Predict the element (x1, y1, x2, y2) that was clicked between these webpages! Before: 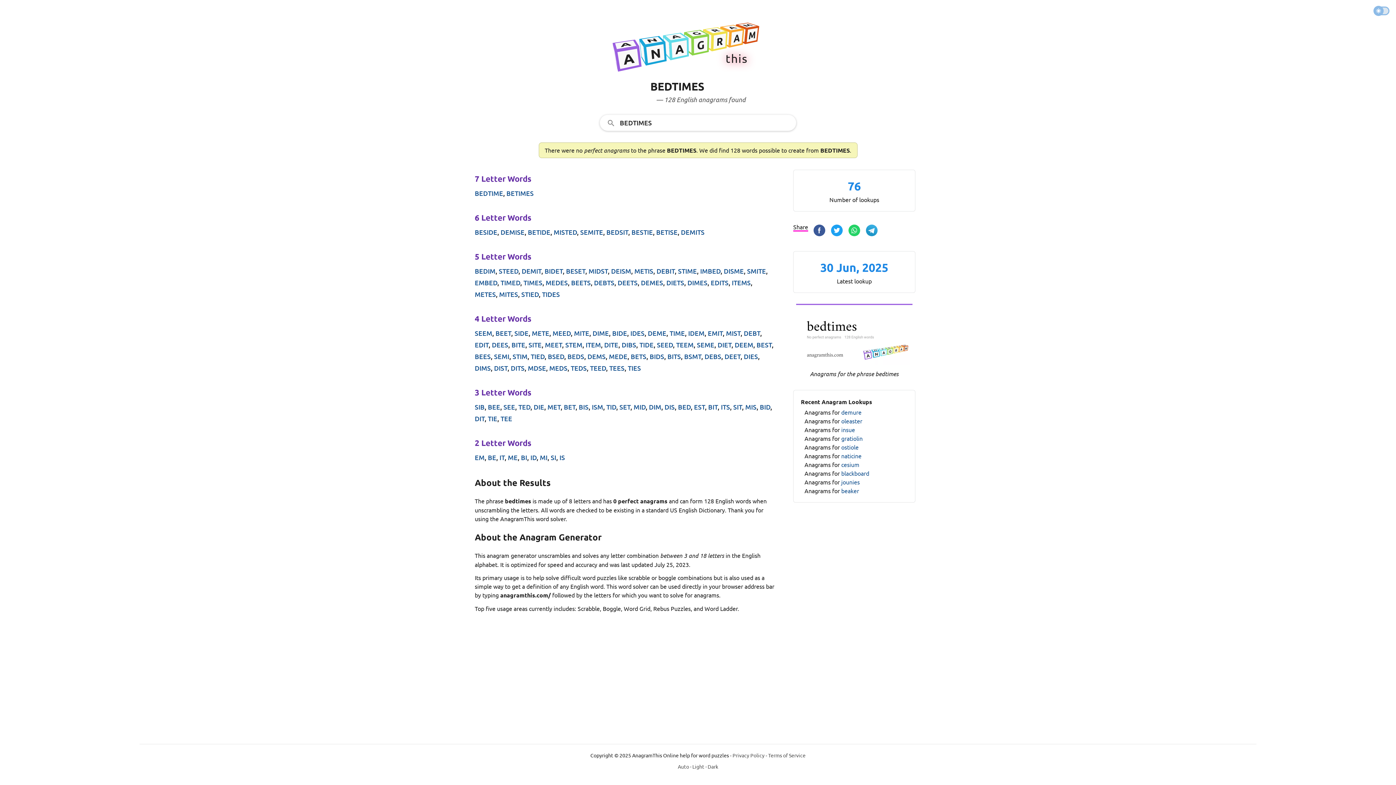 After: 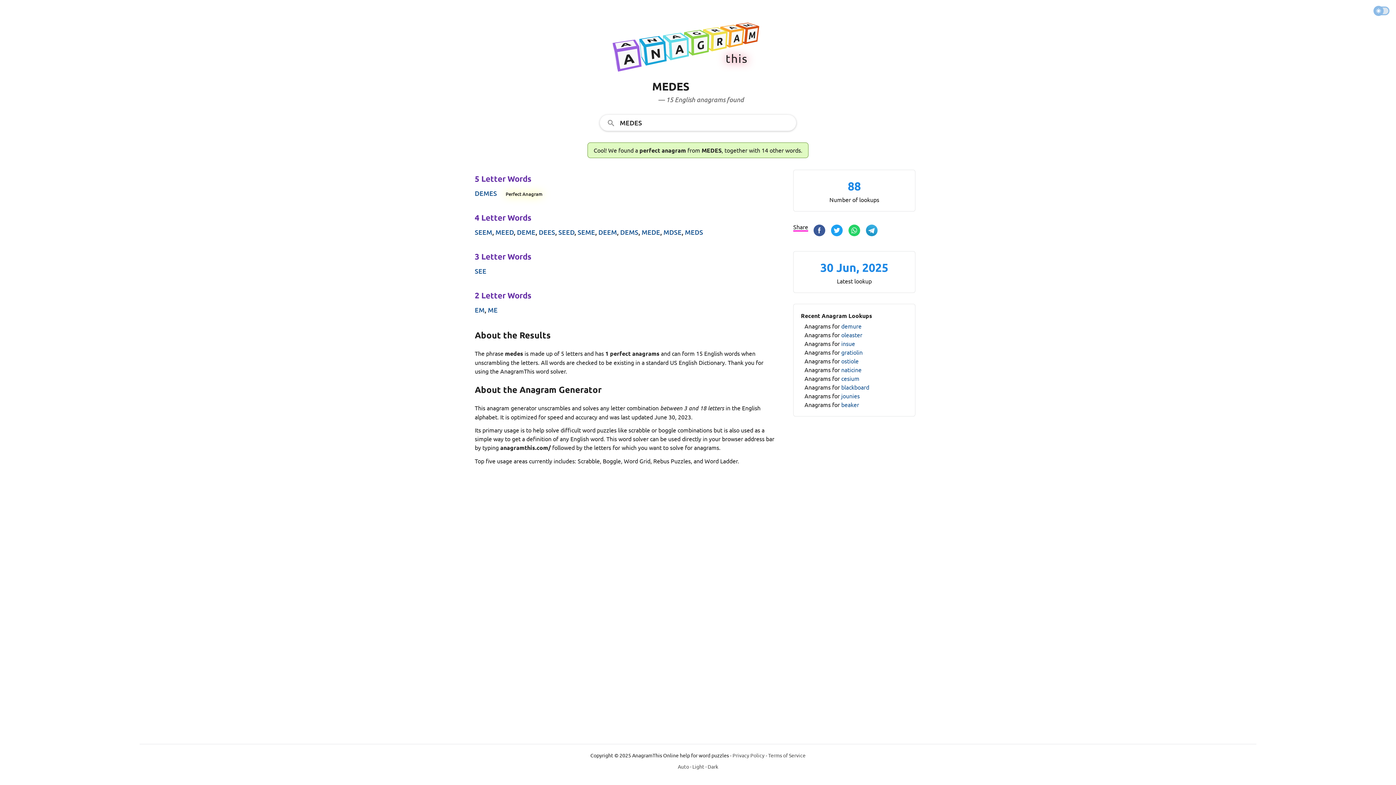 Action: label: MEDES bbox: (545, 278, 568, 286)